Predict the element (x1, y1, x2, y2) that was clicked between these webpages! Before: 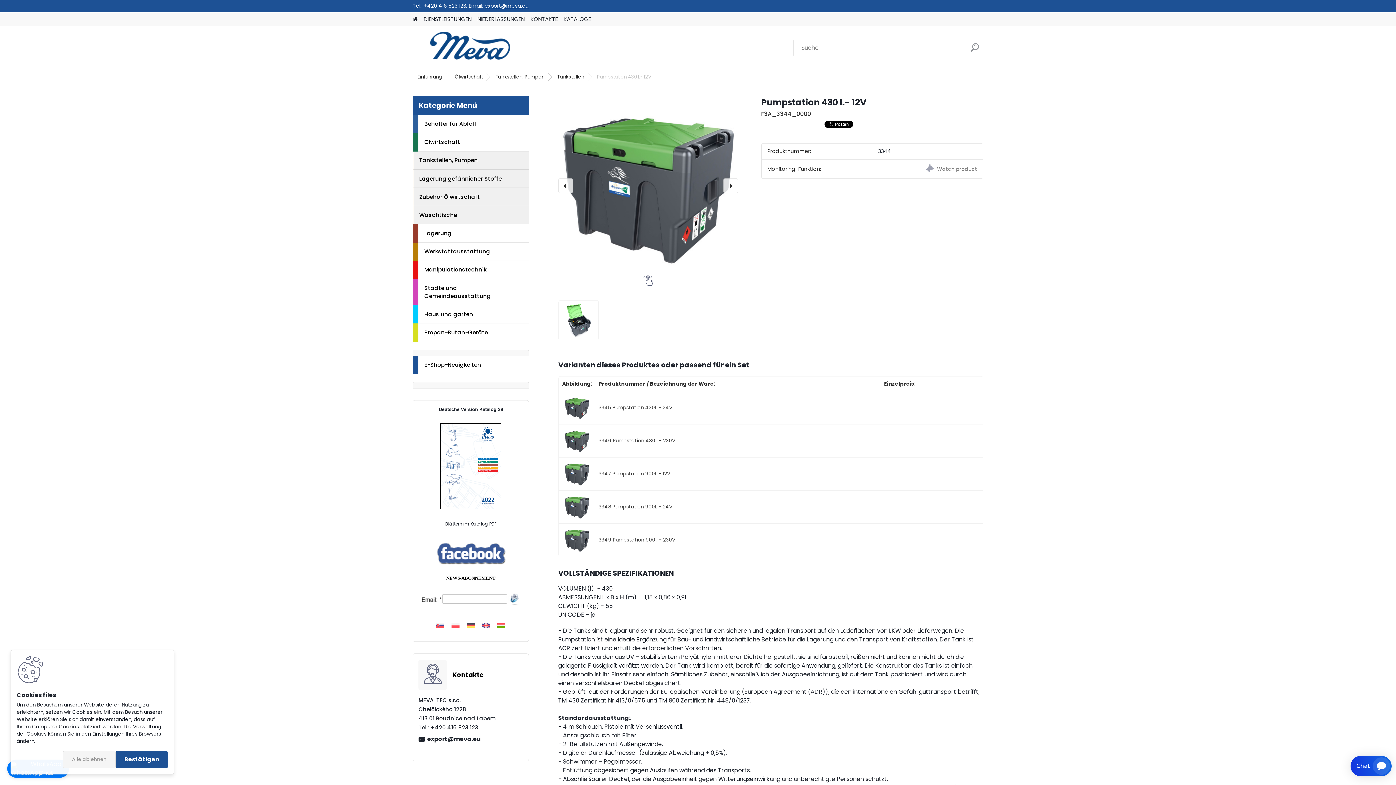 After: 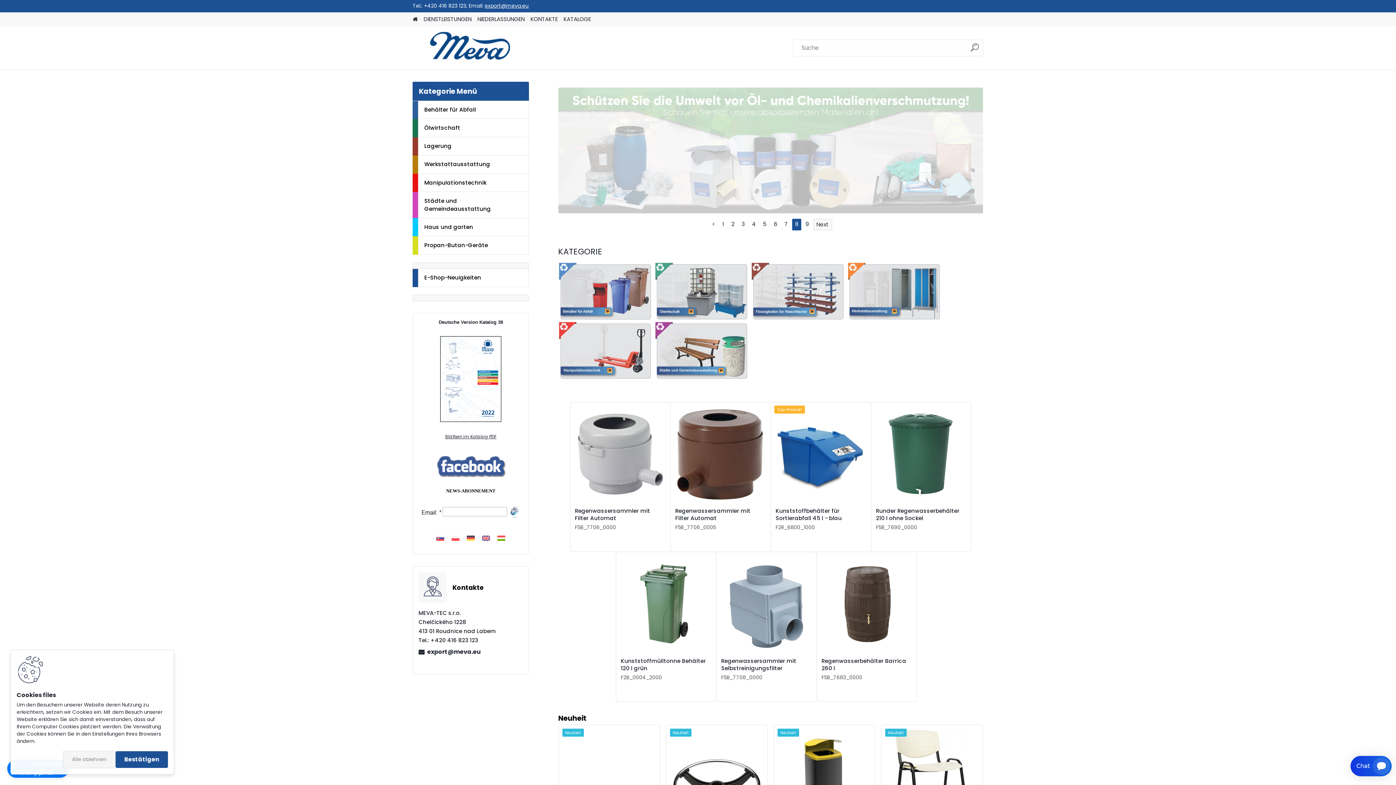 Action: bbox: (412, 12, 417, 26)